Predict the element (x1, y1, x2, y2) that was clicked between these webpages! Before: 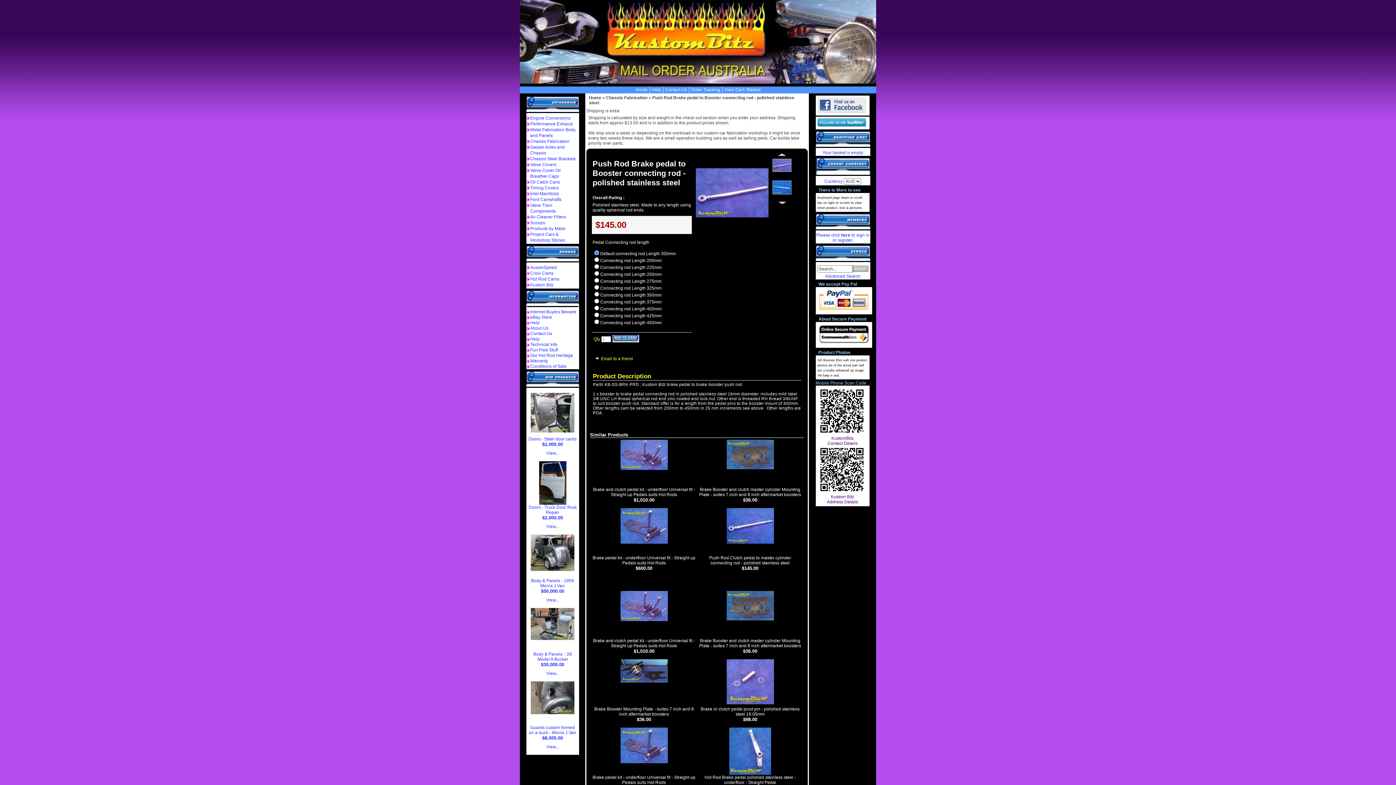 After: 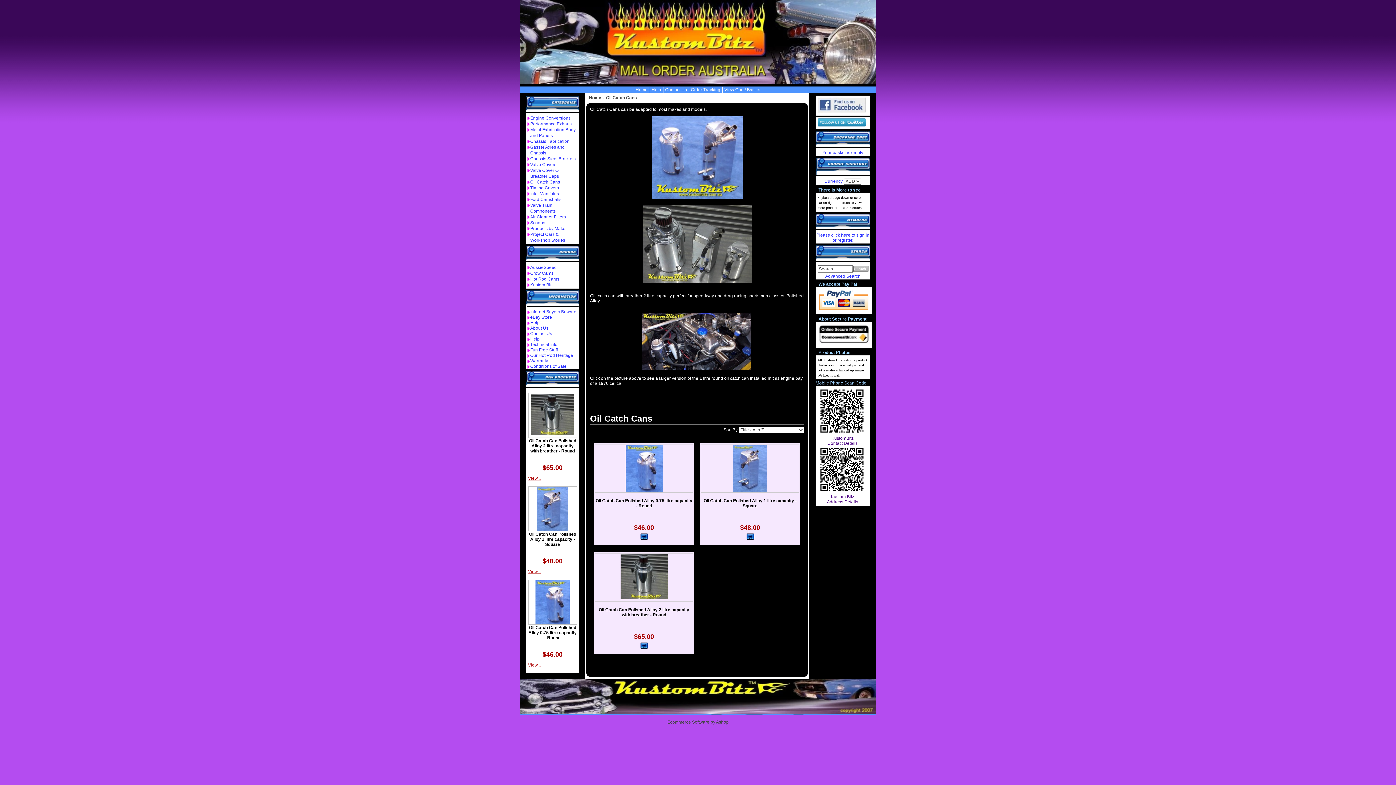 Action: label: Oil Catch Cans bbox: (530, 179, 560, 184)